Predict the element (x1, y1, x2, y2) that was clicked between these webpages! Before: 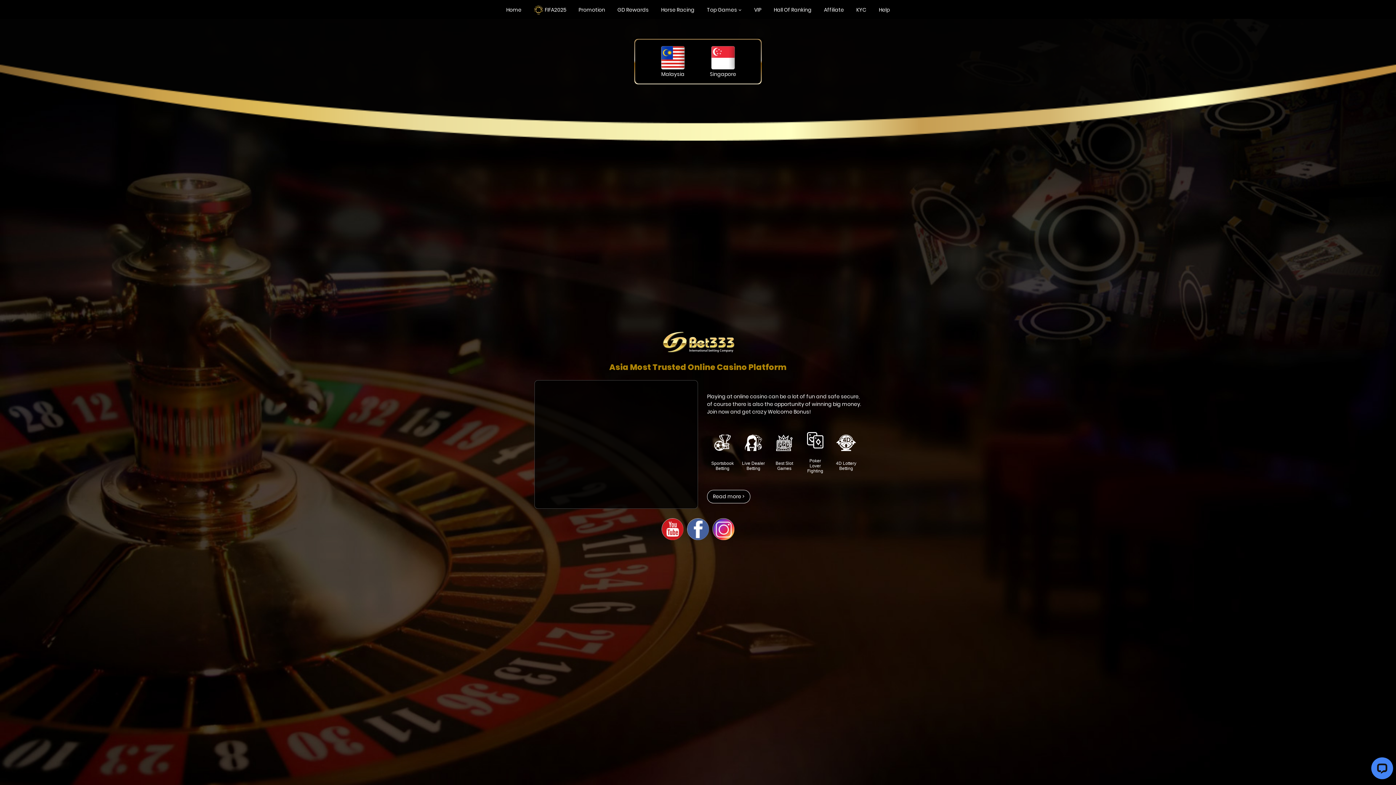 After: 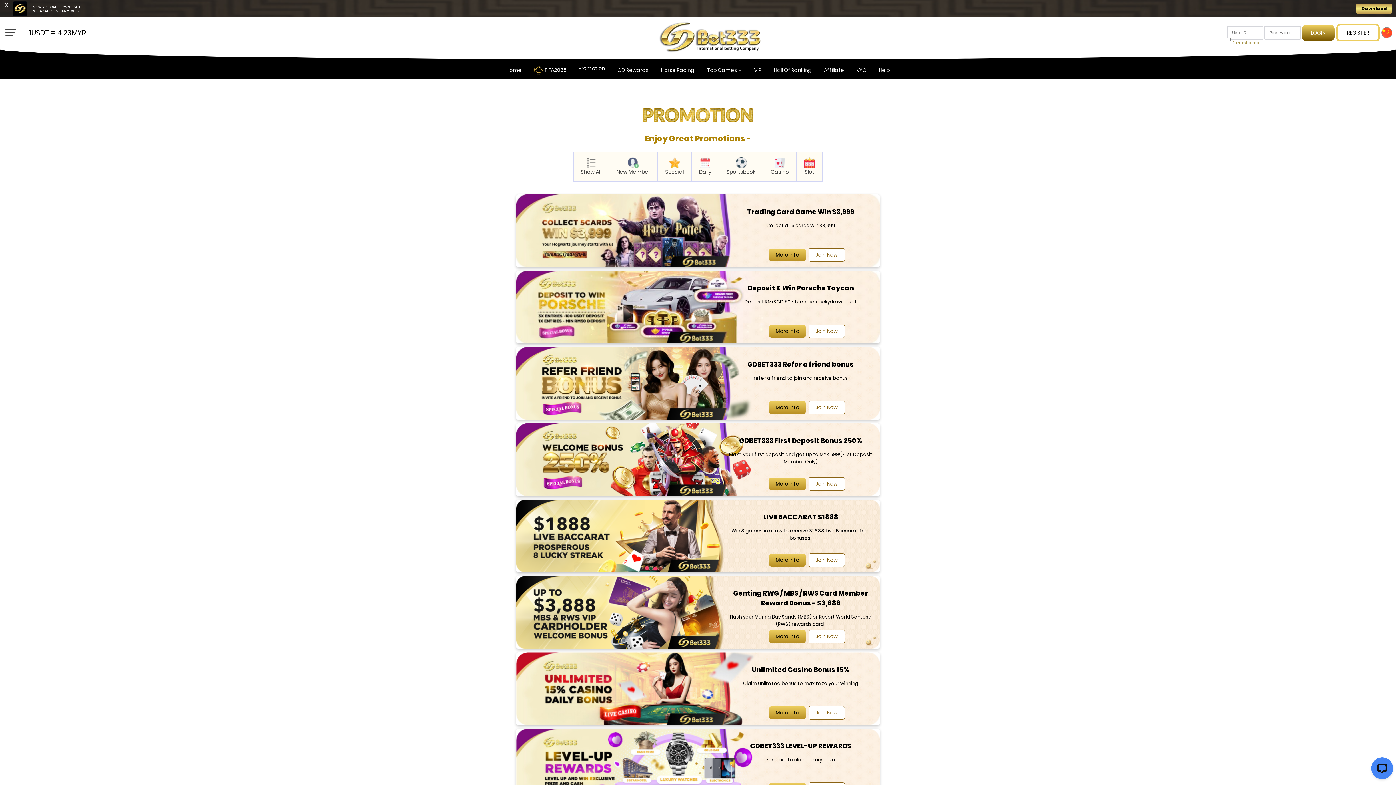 Action: label: Promotion bbox: (572, 0, 611, 18)